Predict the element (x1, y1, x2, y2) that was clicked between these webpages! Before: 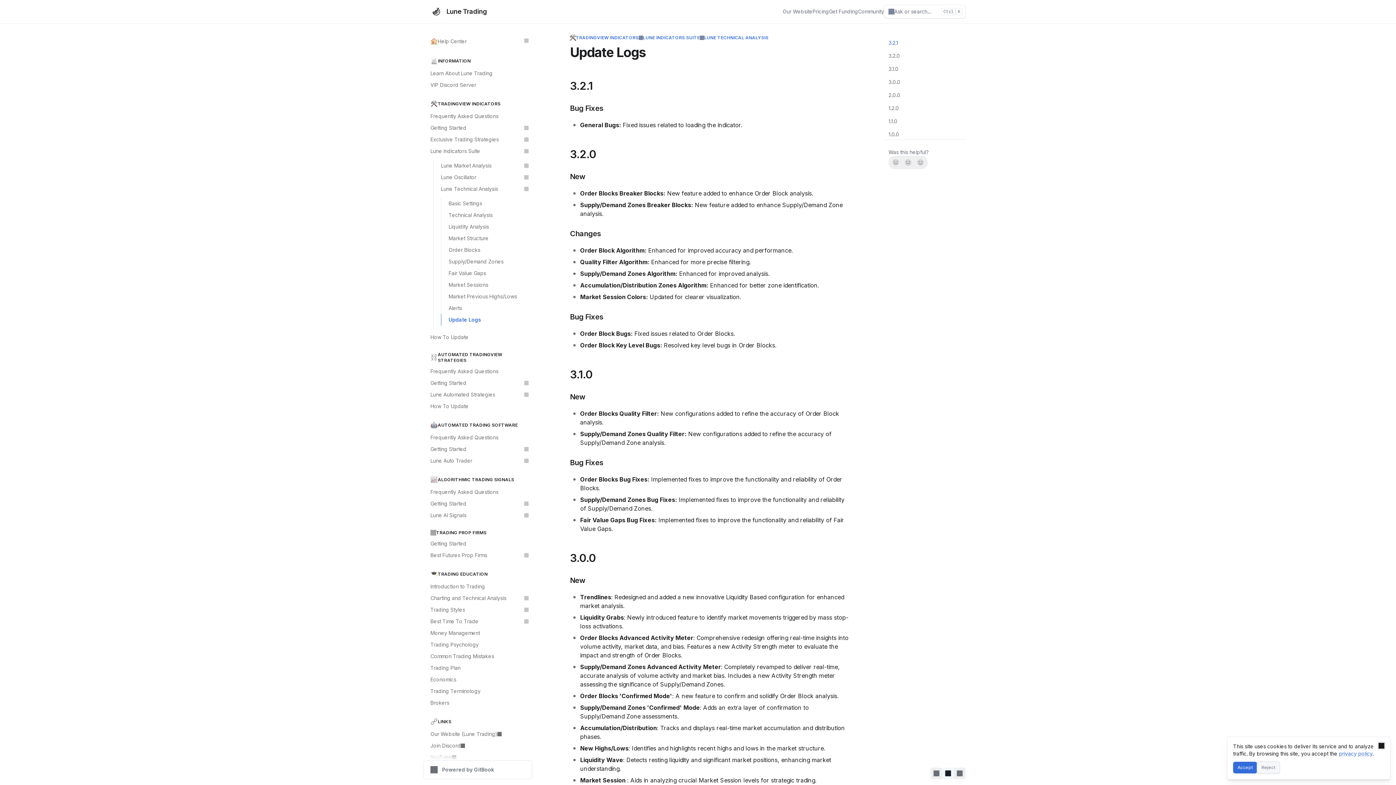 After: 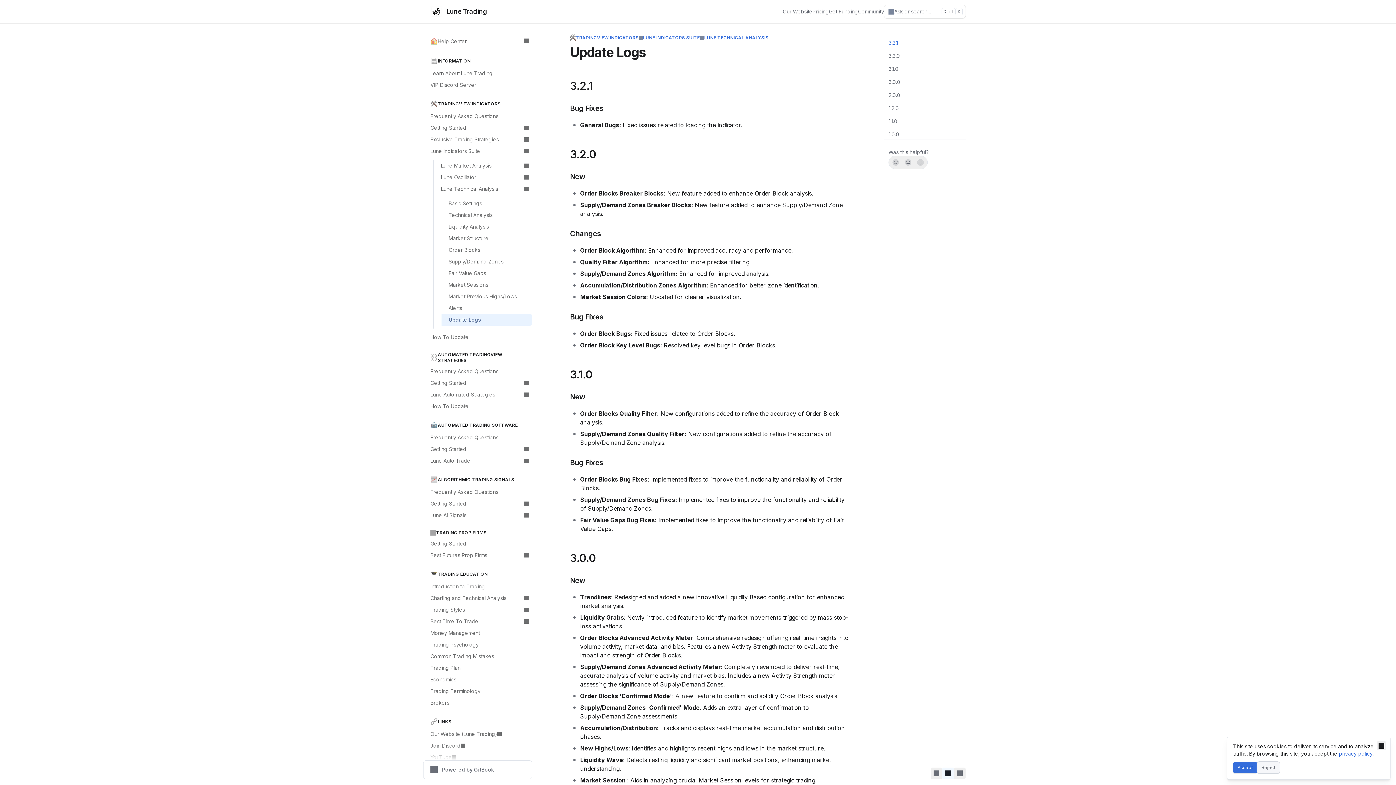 Action: label: Update Logs bbox: (441, 314, 532, 325)